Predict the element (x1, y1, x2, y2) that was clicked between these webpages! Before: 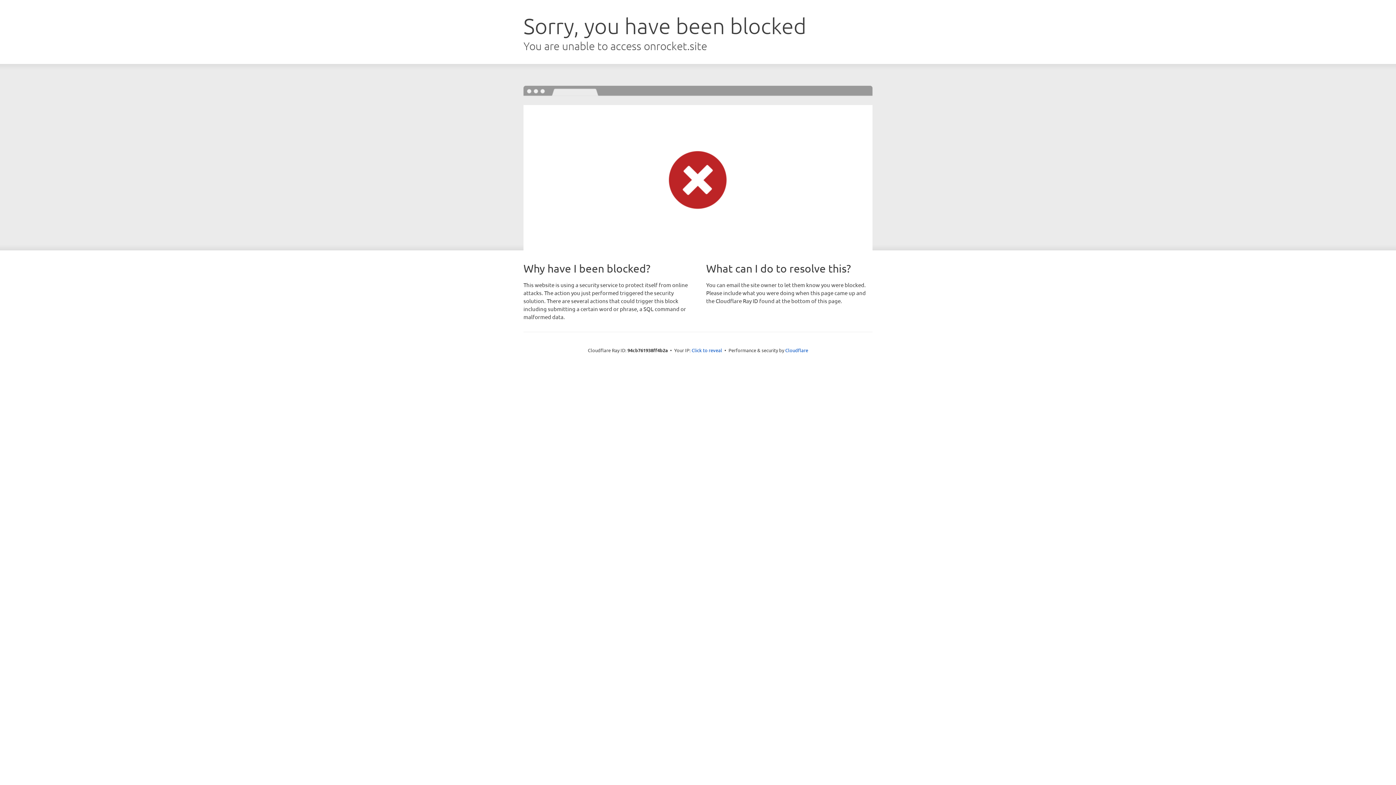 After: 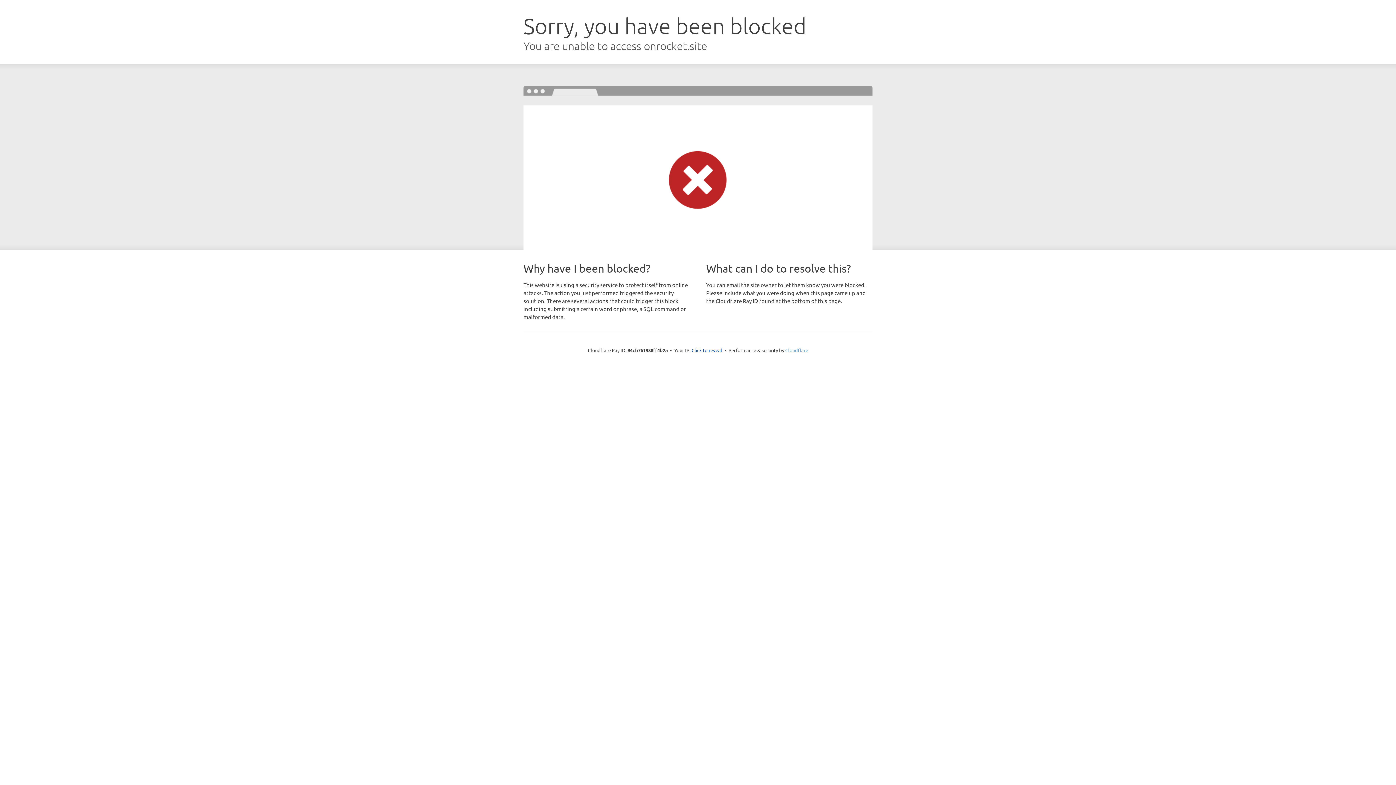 Action: label: Cloudflare bbox: (785, 347, 808, 353)